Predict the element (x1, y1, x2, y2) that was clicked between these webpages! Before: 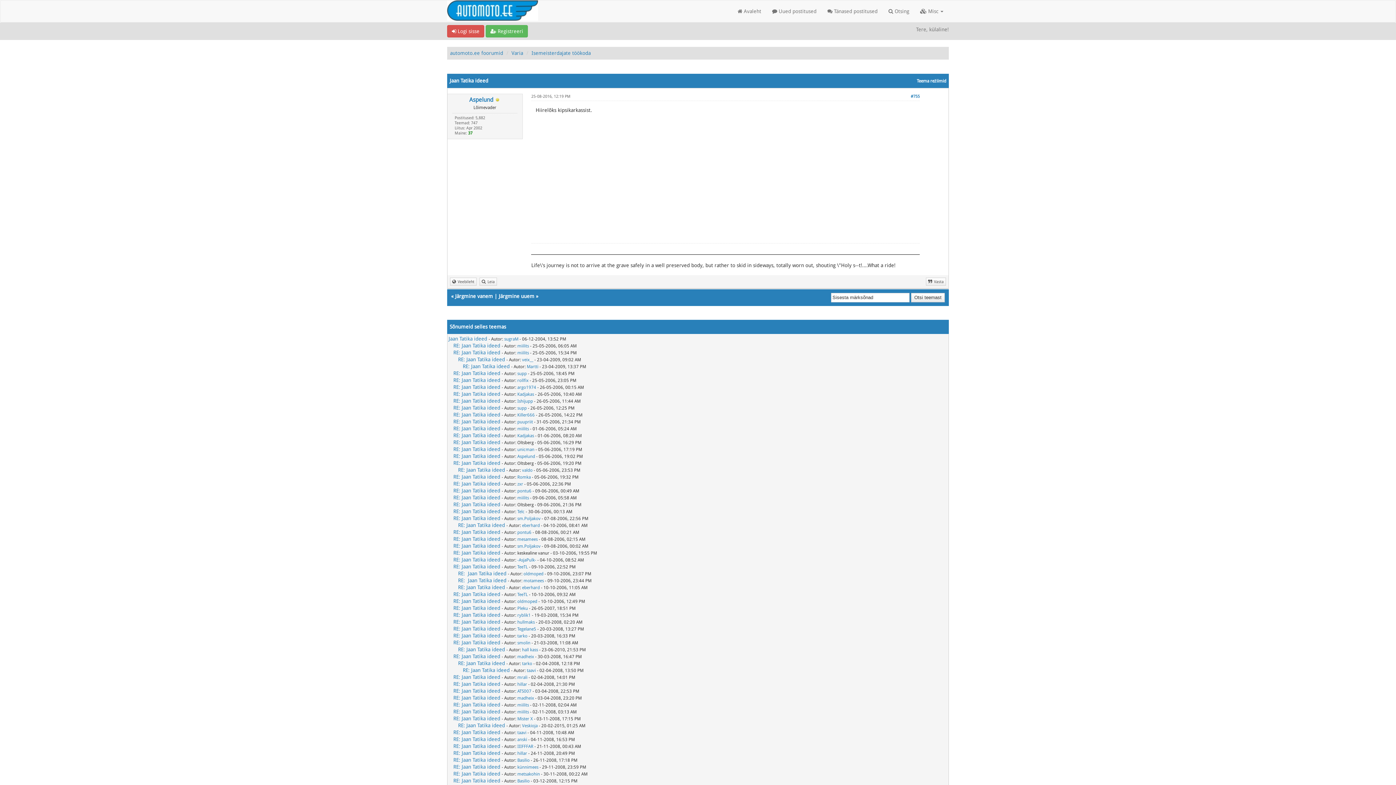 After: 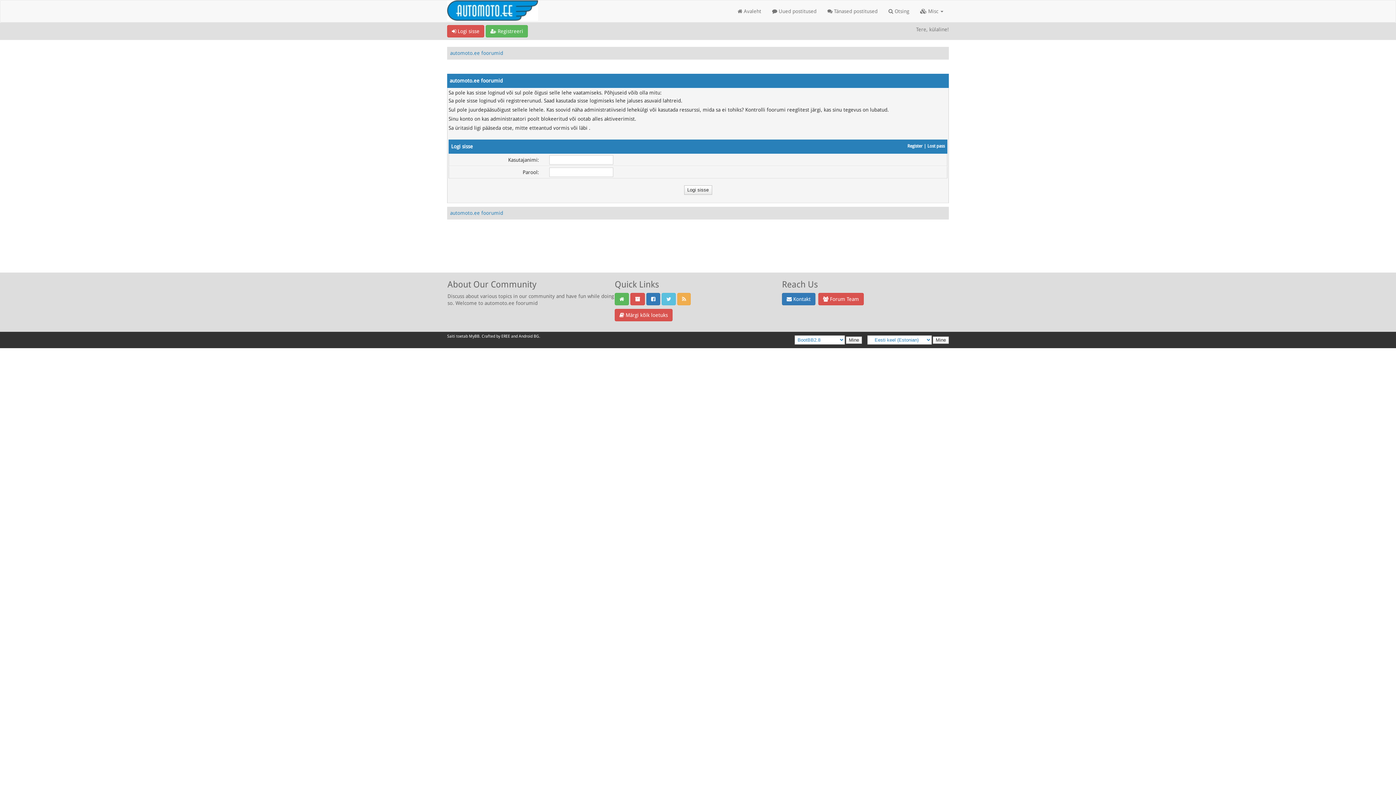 Action: label: madheix bbox: (517, 696, 534, 701)